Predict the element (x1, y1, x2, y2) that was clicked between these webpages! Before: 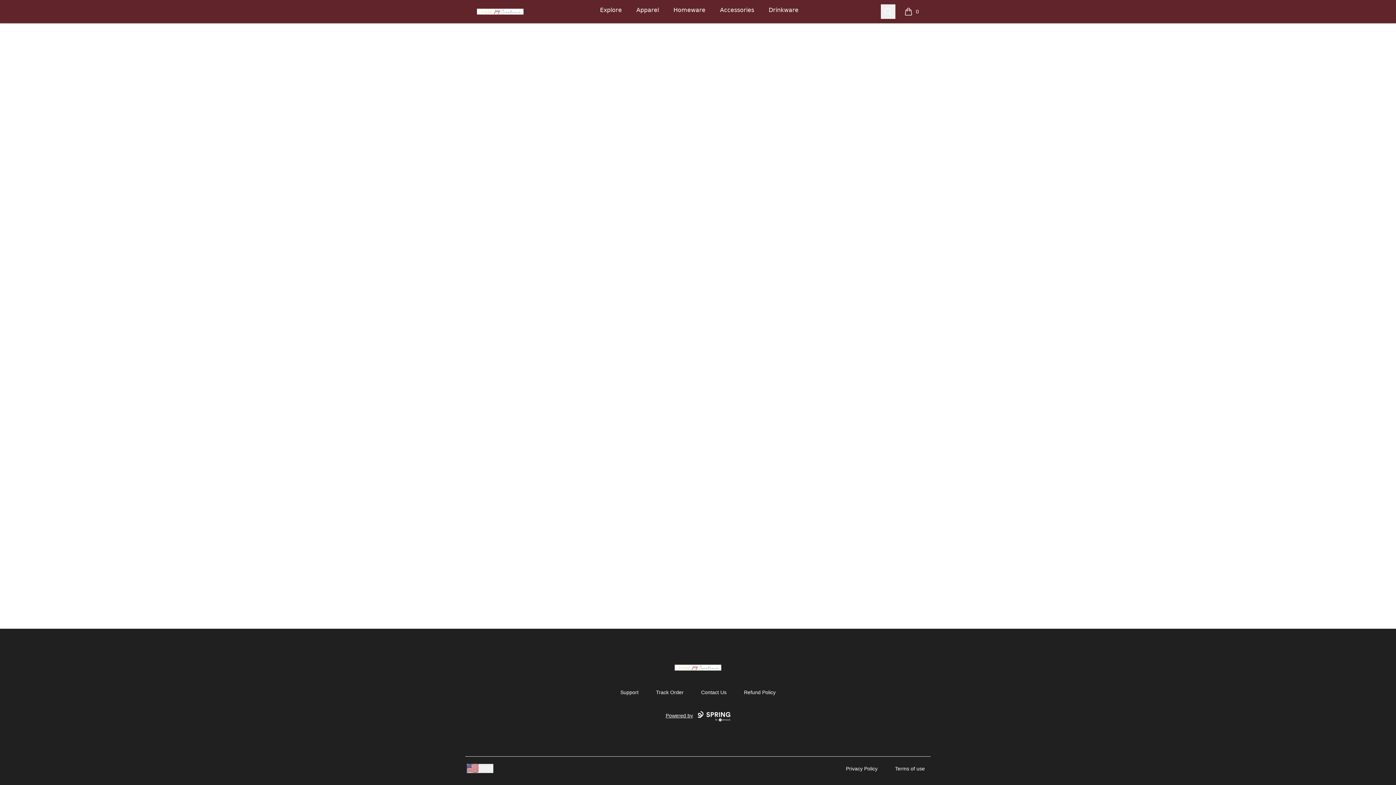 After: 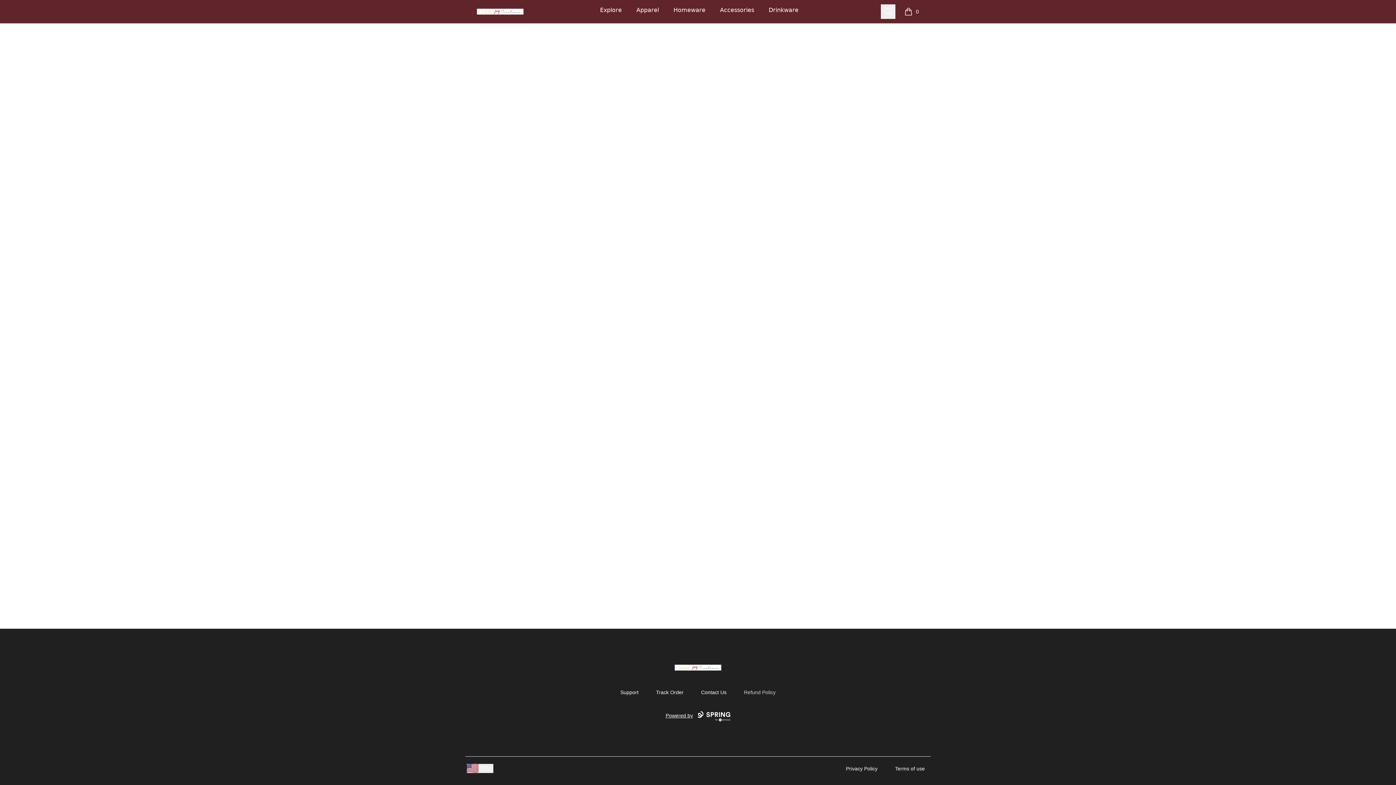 Action: label: Refund Policy bbox: (744, 689, 775, 695)